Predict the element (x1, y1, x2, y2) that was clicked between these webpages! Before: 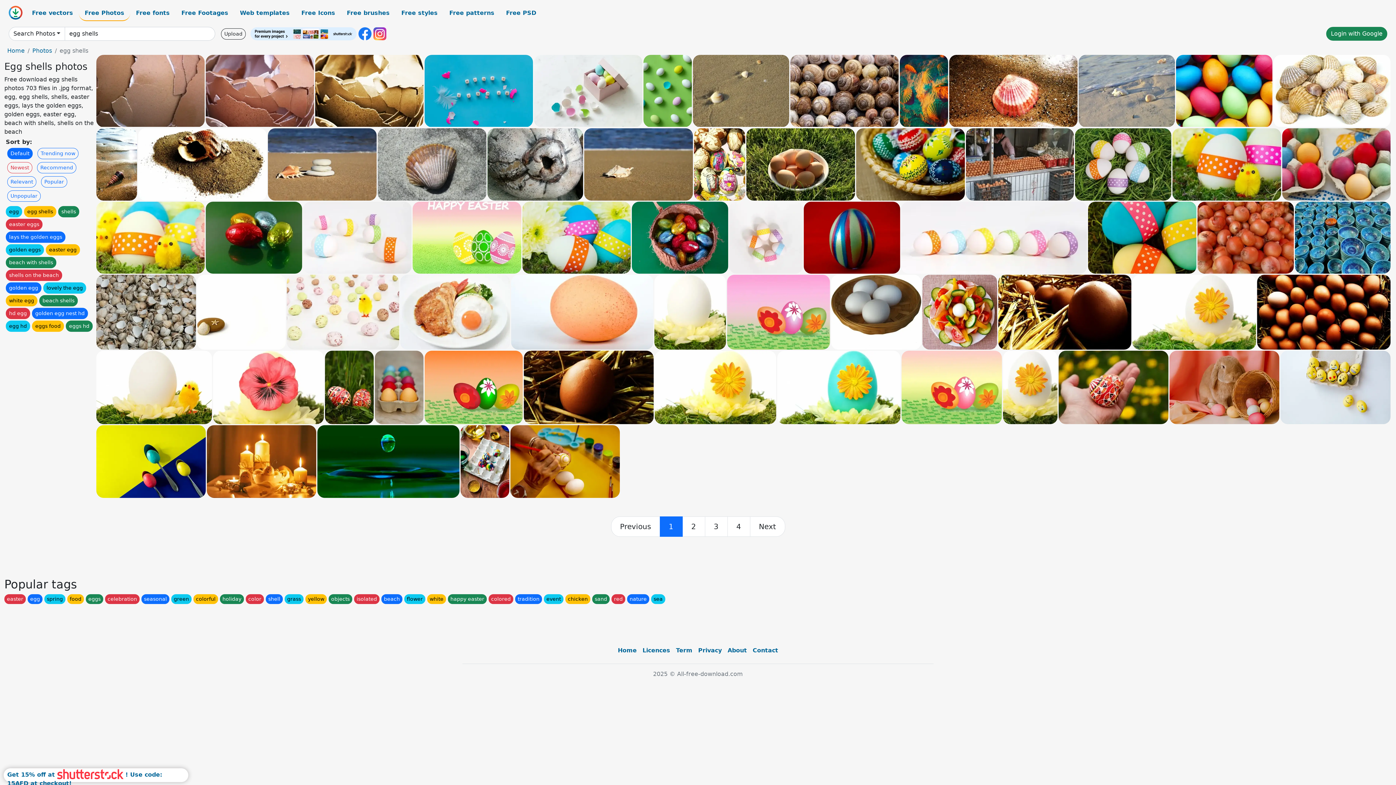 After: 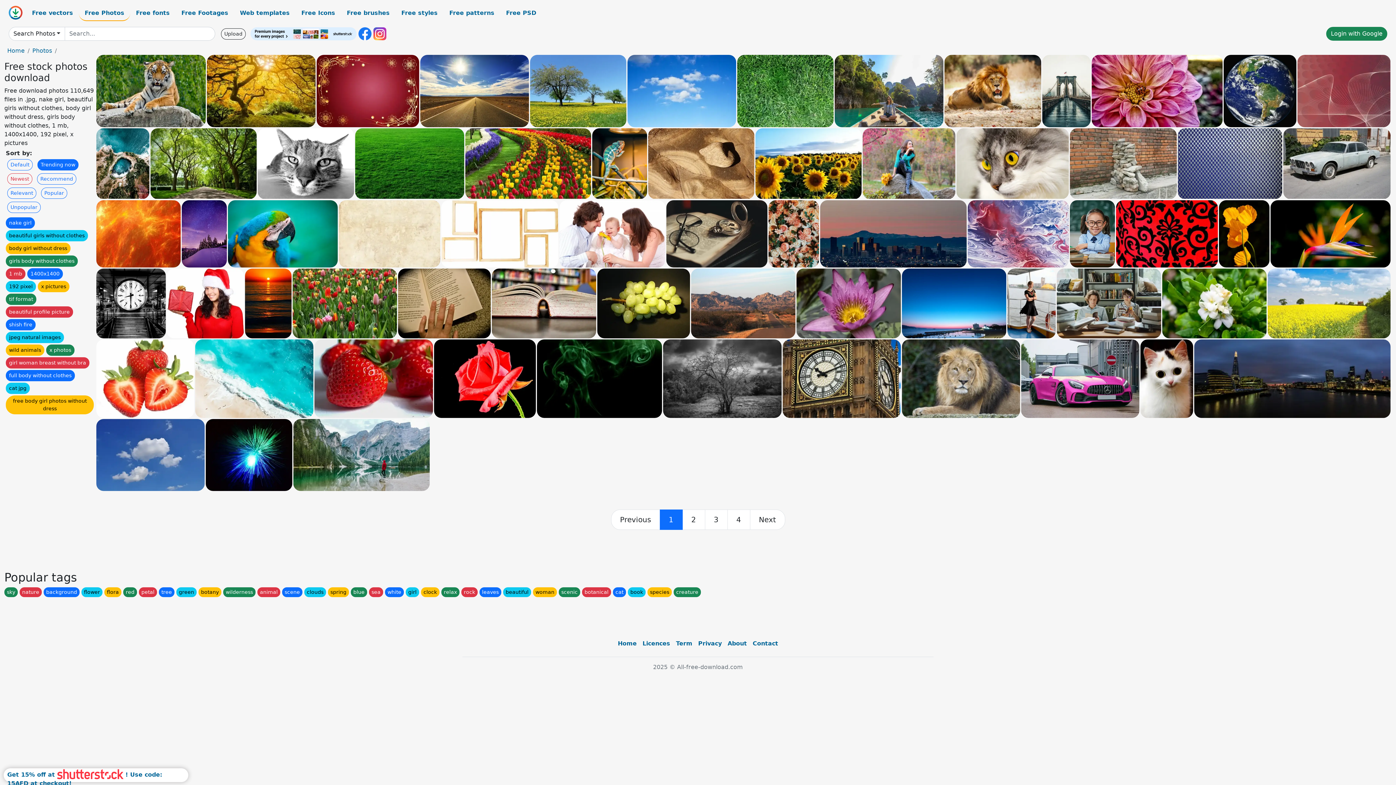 Action: label: Photos bbox: (32, 47, 52, 54)